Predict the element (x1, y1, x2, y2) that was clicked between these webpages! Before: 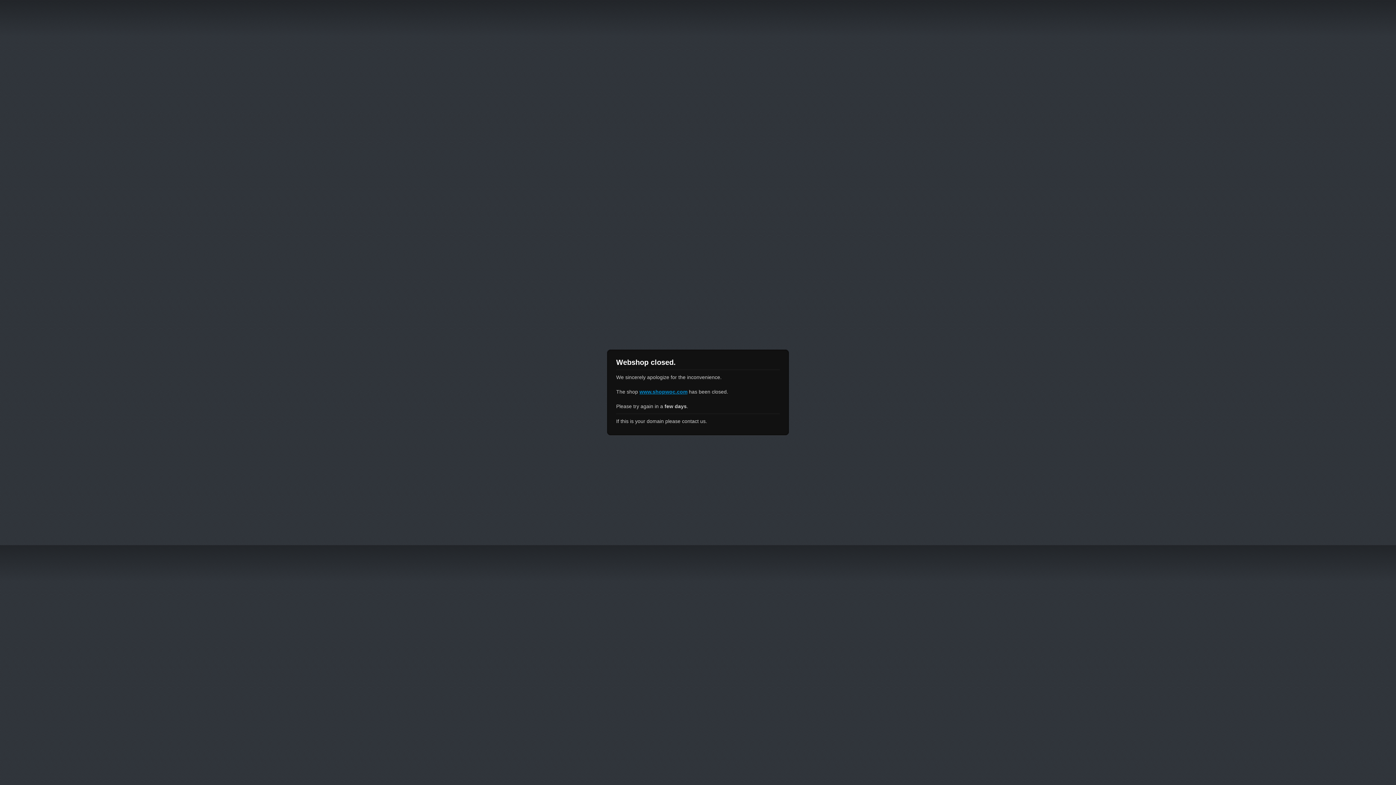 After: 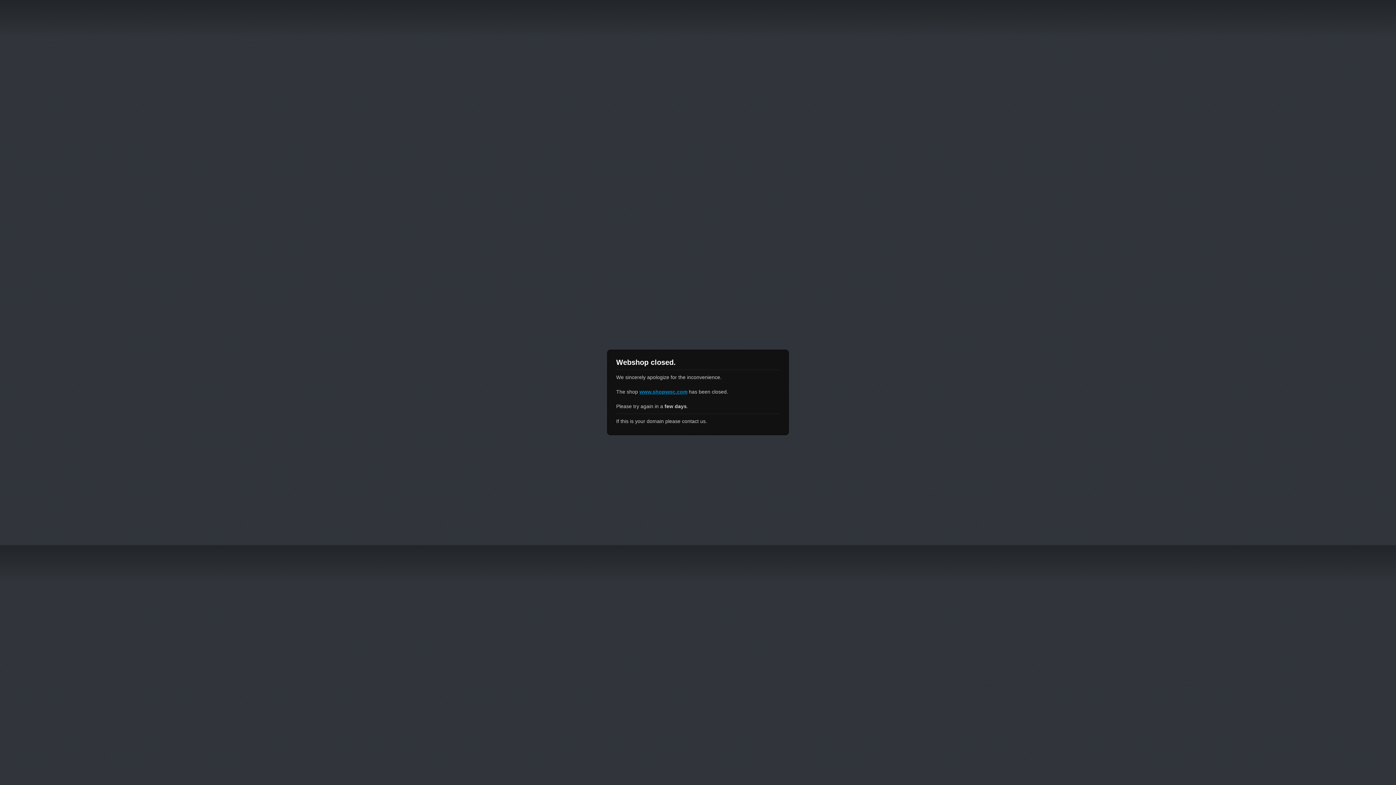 Action: bbox: (639, 389, 687, 394) label: www.shopwoc.com